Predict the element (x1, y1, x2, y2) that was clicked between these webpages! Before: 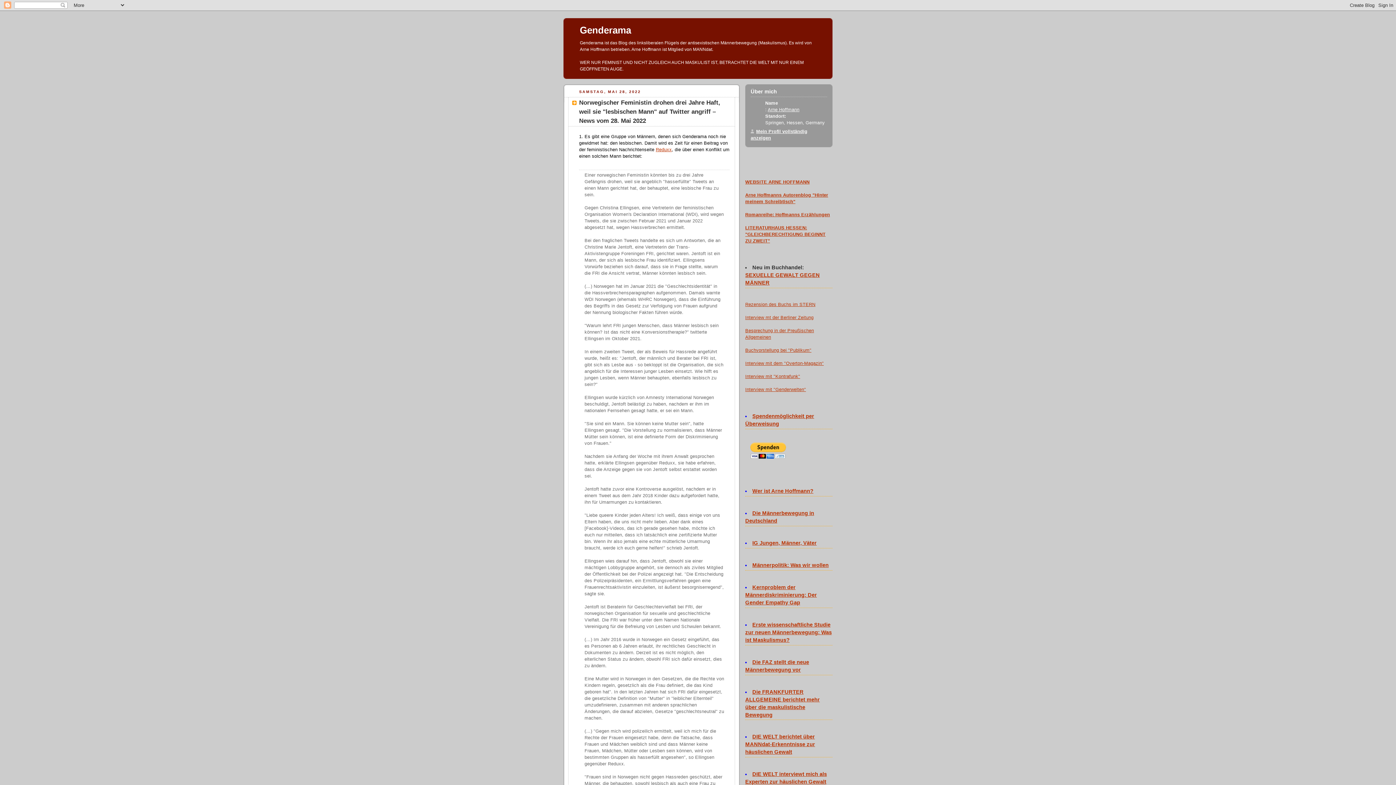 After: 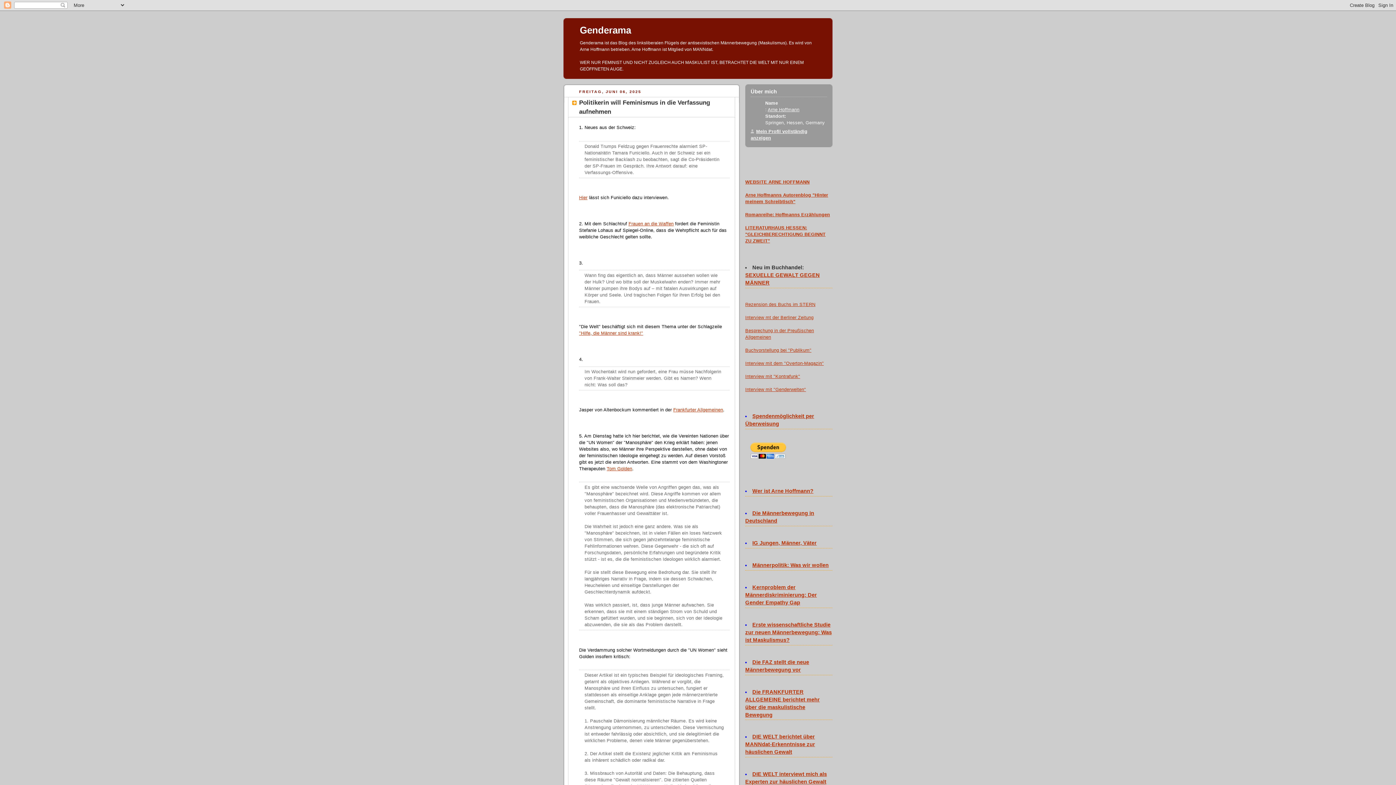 Action: bbox: (580, 24, 631, 35) label: Genderama